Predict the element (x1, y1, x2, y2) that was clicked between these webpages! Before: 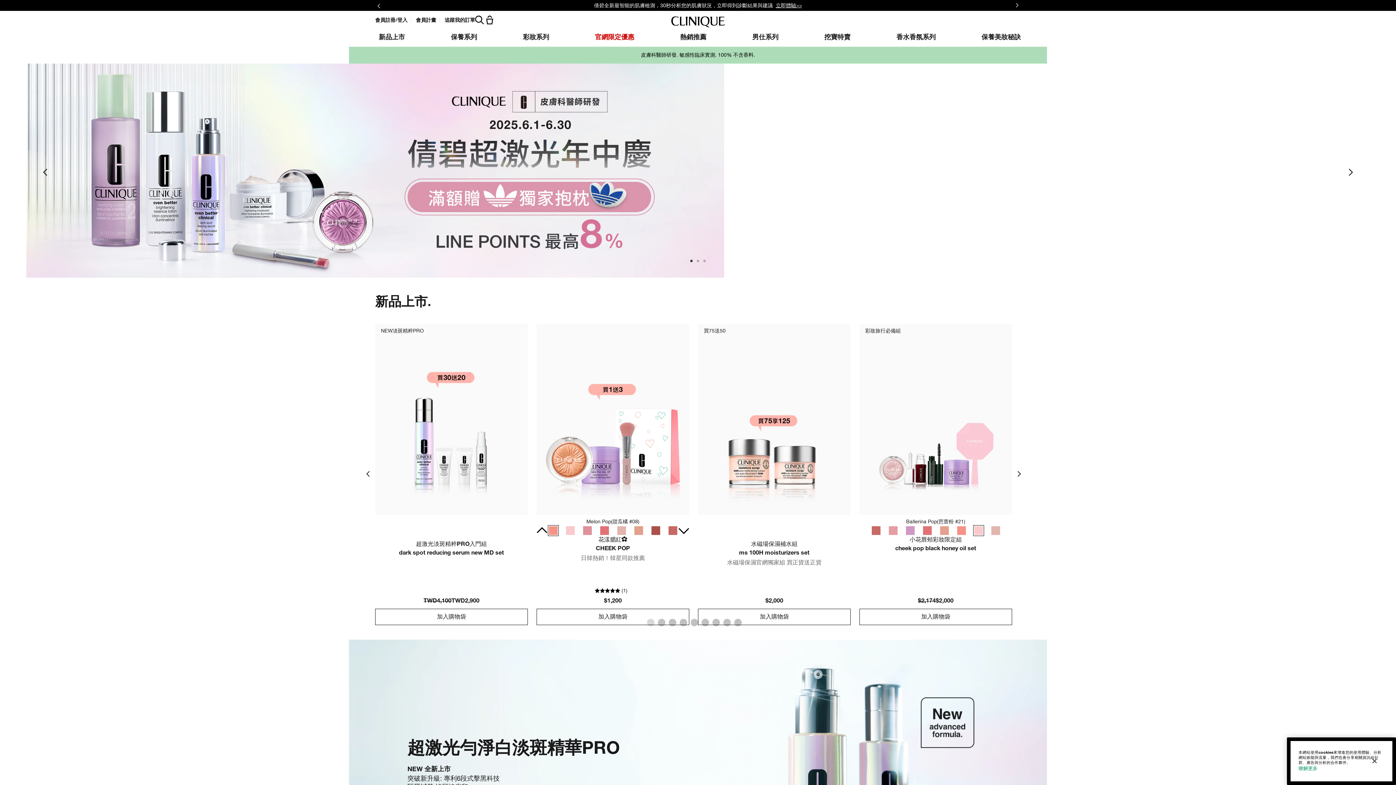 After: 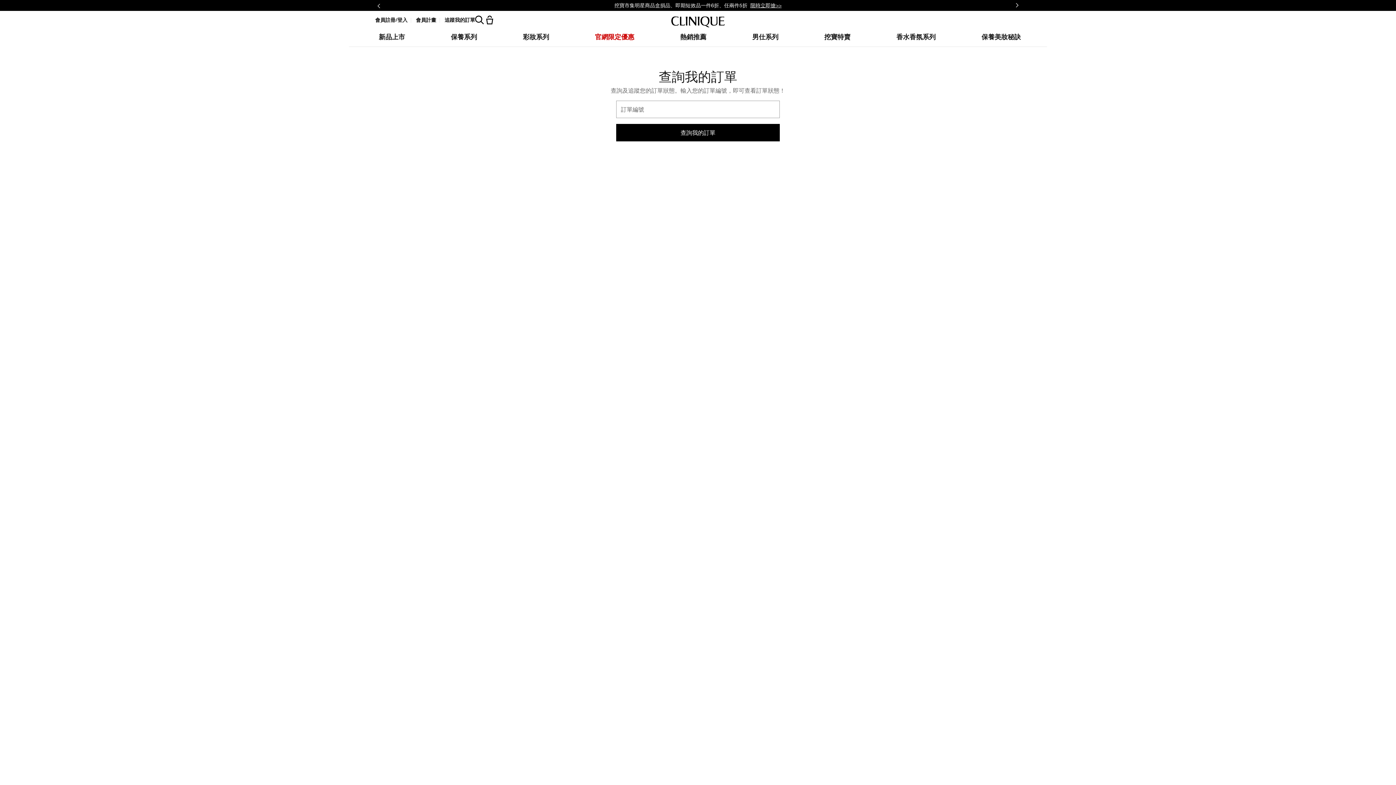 Action: bbox: (444, 17, 475, 22) label: <span style="font-weight: bold">追蹤我的訂單</span>